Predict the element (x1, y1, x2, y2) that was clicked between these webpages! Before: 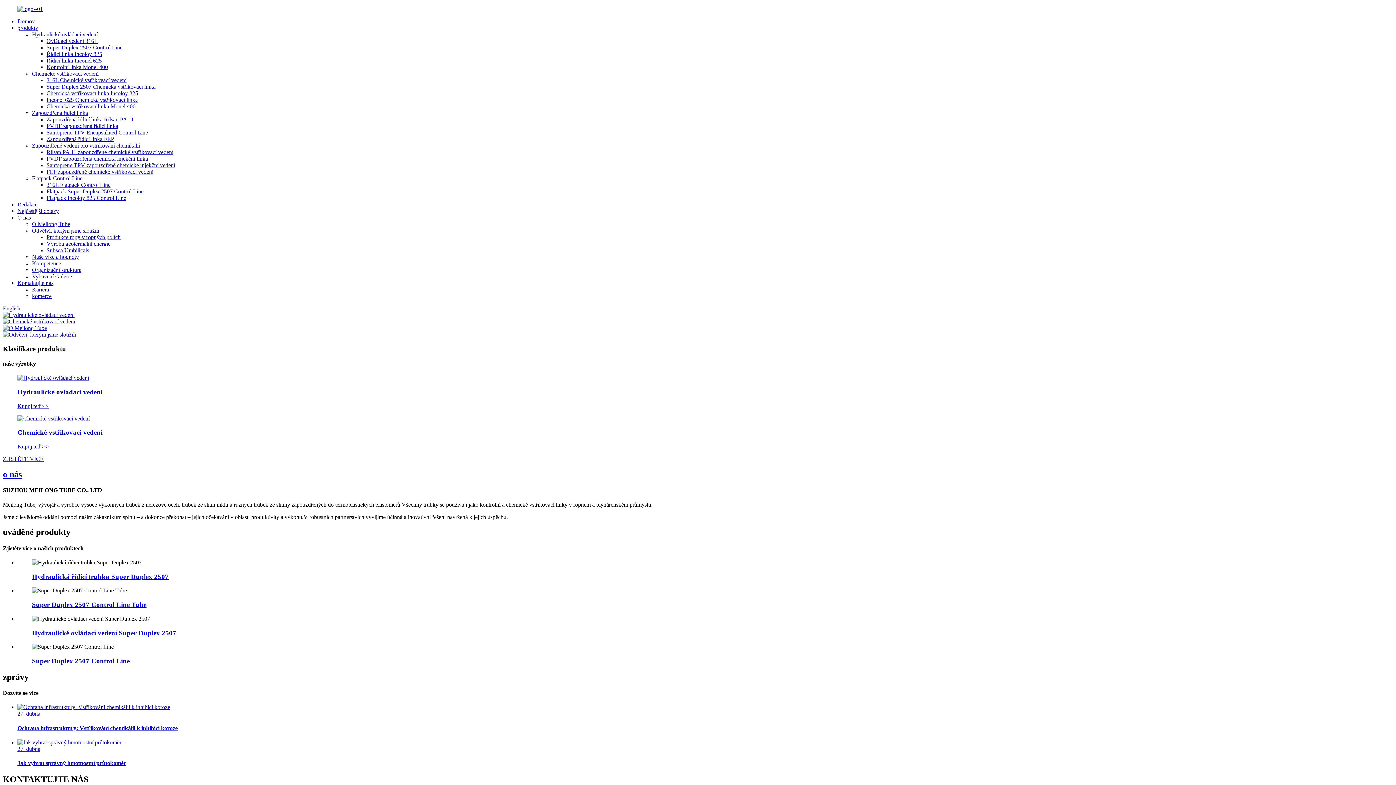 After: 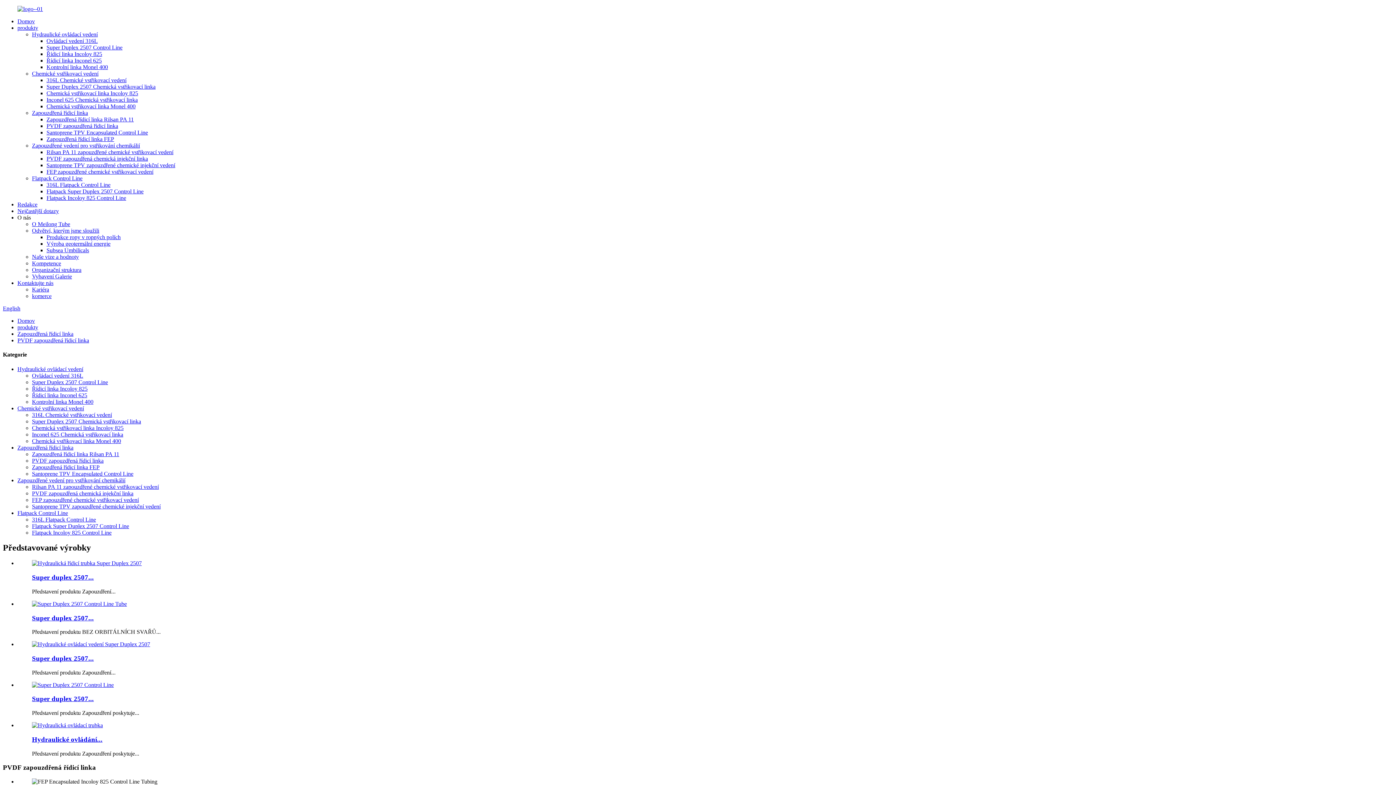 Action: bbox: (46, 122, 118, 129) label: PVDF zapouzdřená řídicí linka